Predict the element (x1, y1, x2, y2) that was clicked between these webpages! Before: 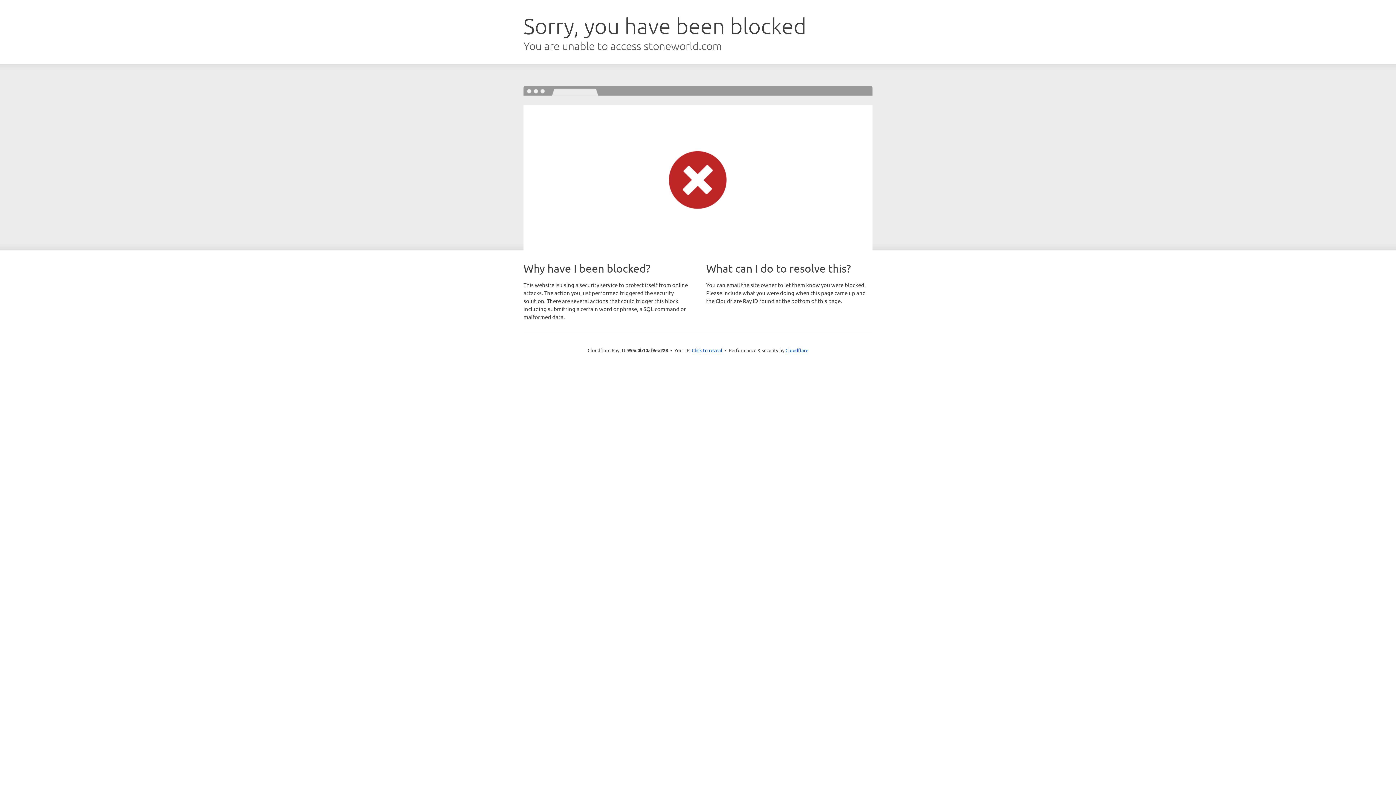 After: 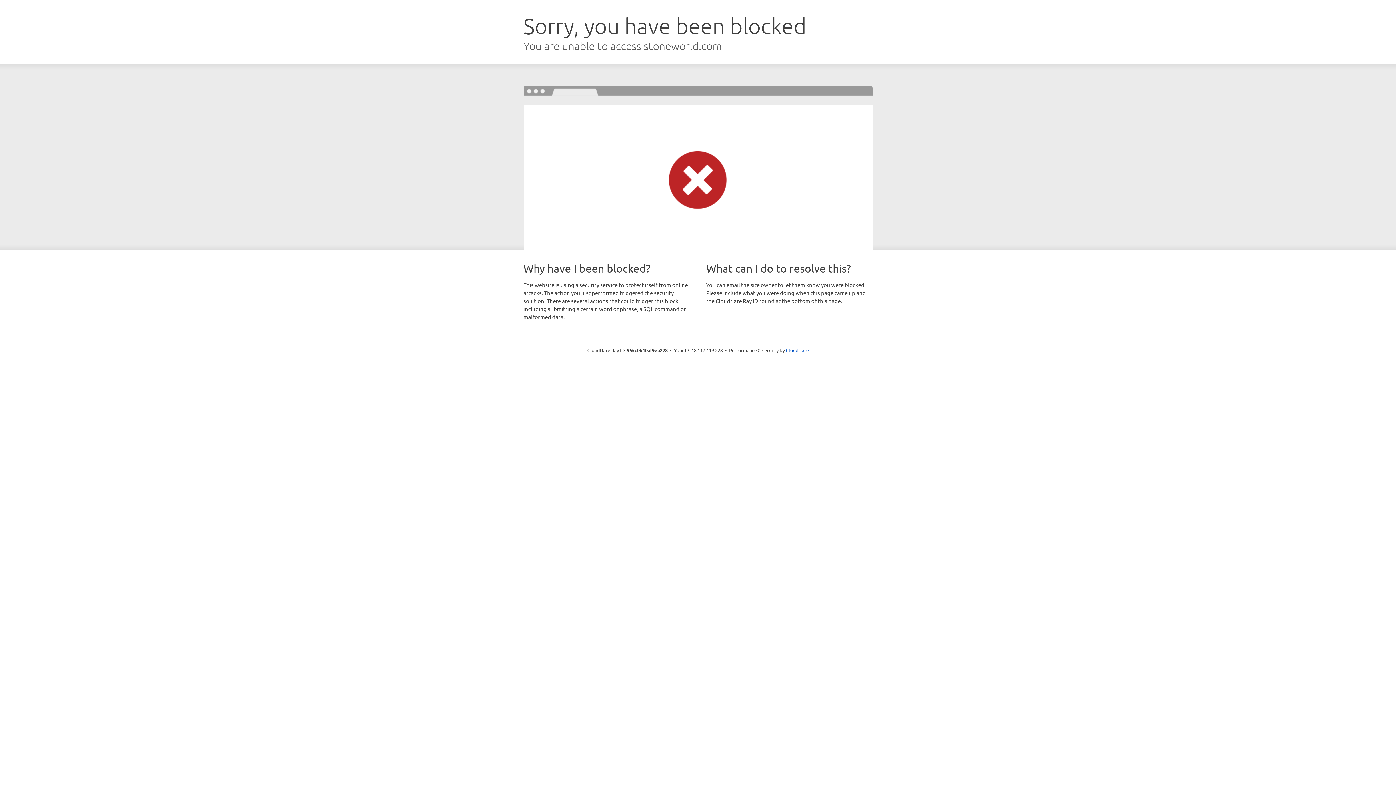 Action: bbox: (692, 346, 722, 353) label: Click to reveal